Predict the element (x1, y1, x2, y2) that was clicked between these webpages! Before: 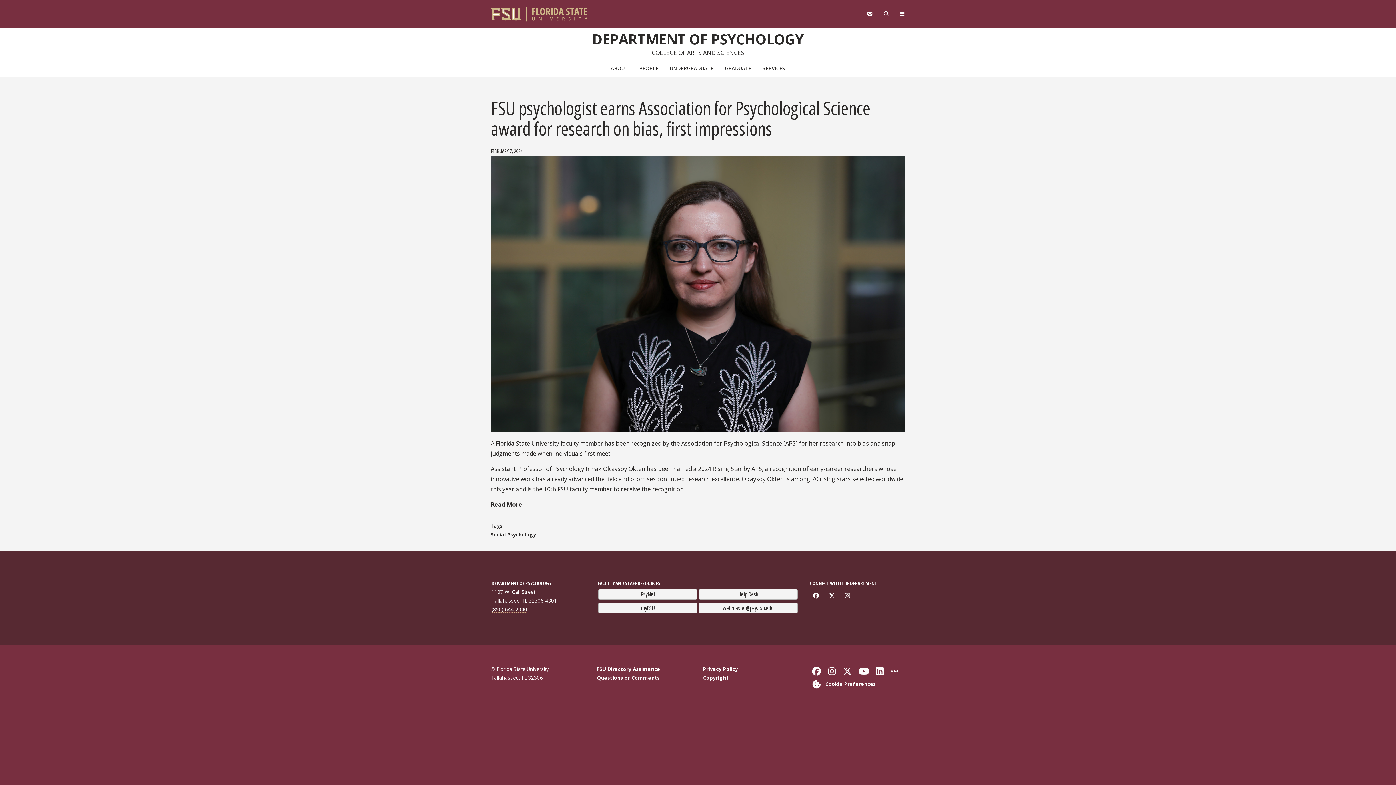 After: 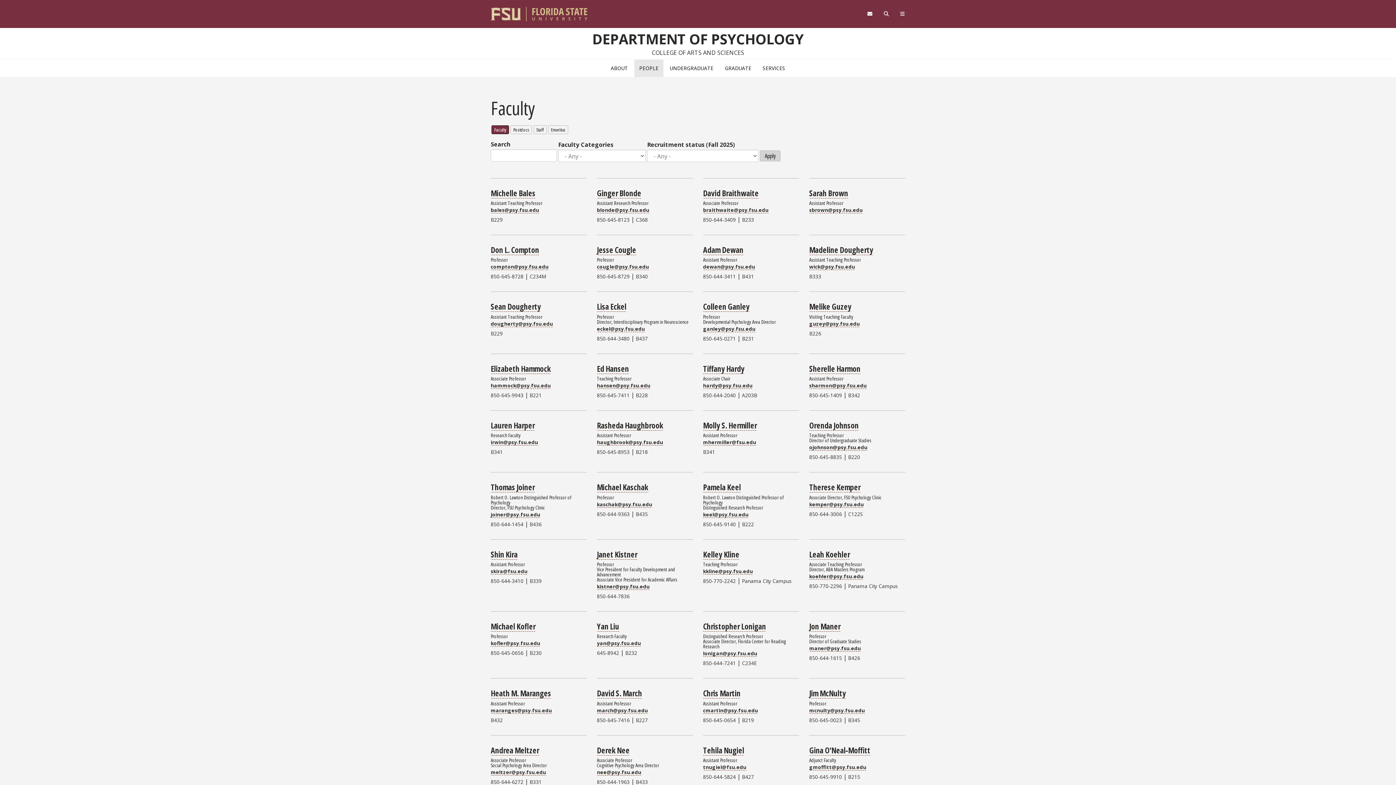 Action: label: PEOPLE bbox: (634, 59, 663, 77)